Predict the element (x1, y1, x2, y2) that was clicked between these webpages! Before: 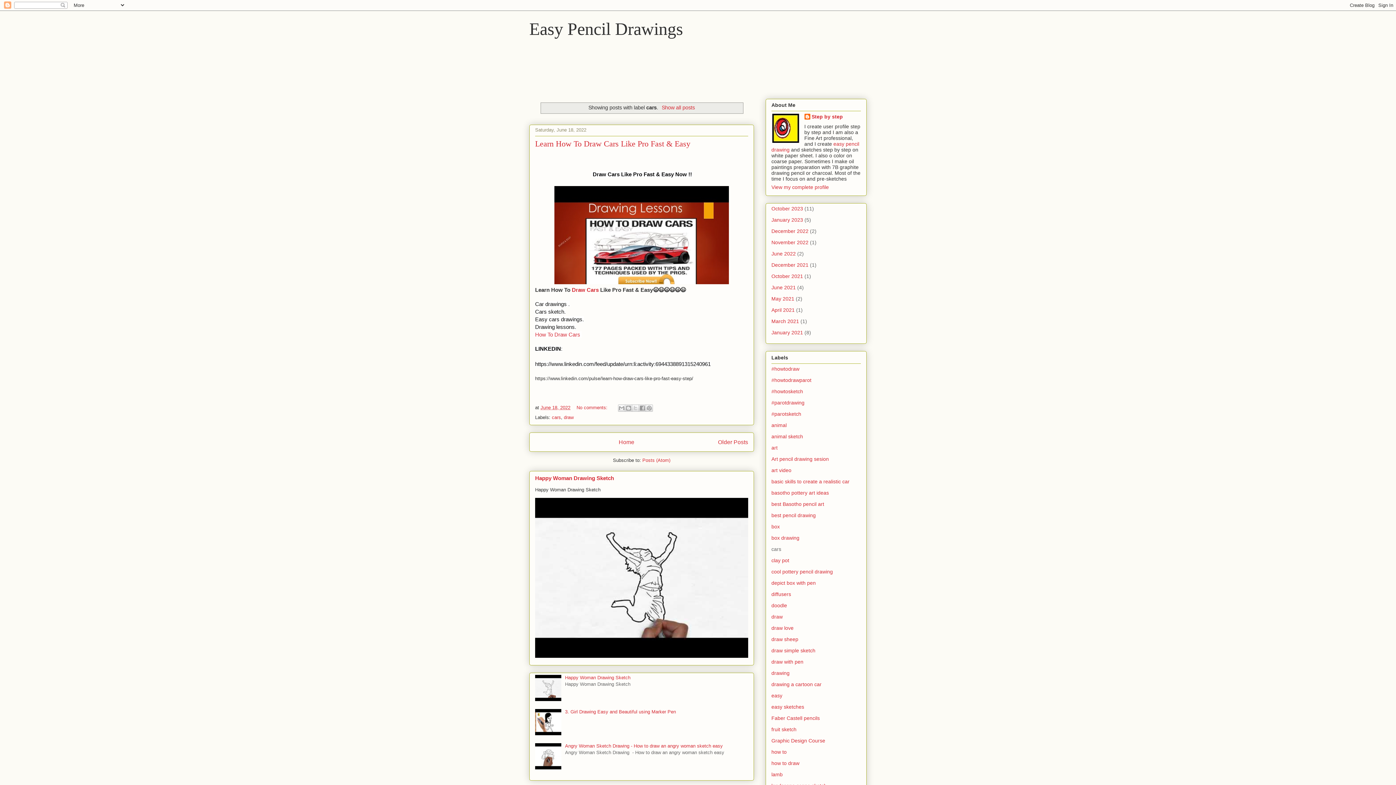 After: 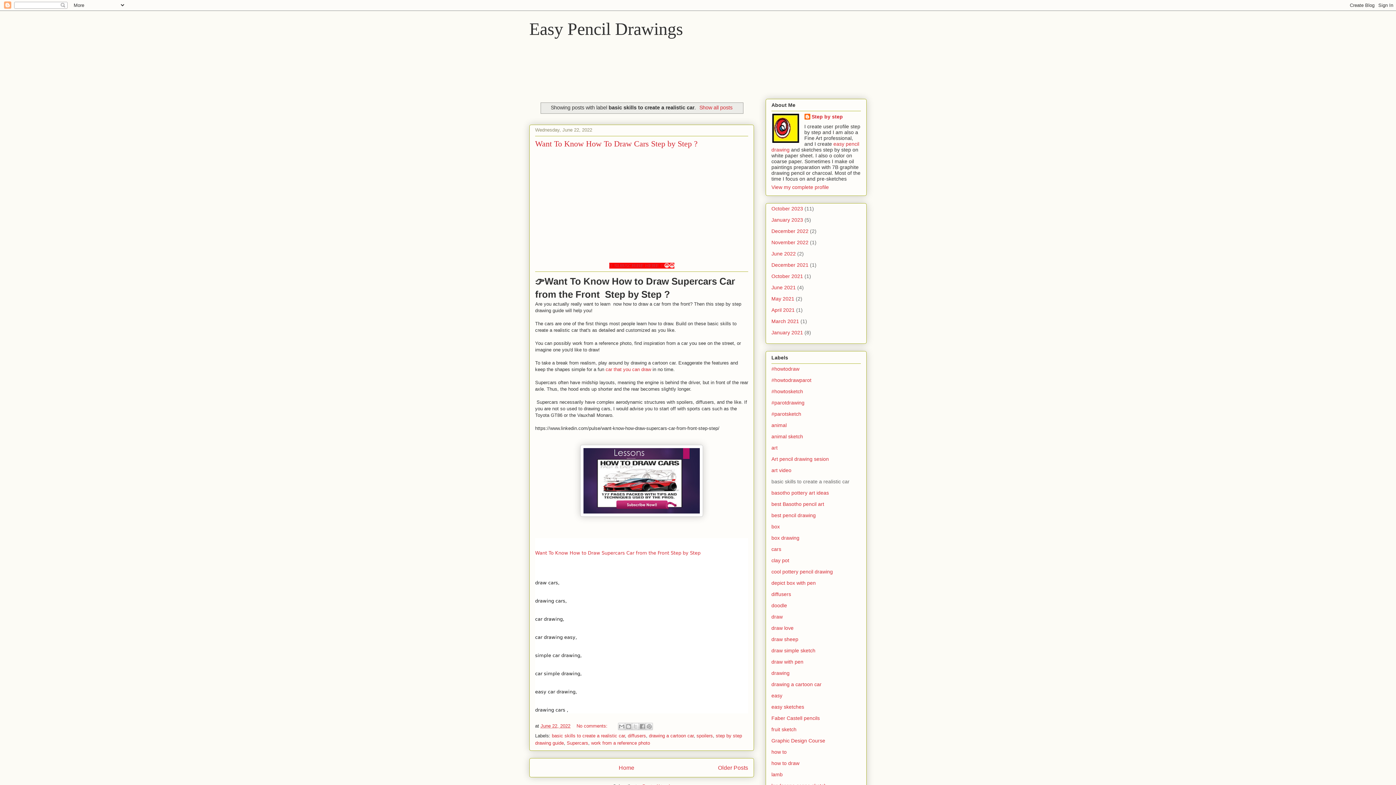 Action: label: basic skills to create a realistic car bbox: (771, 478, 849, 484)